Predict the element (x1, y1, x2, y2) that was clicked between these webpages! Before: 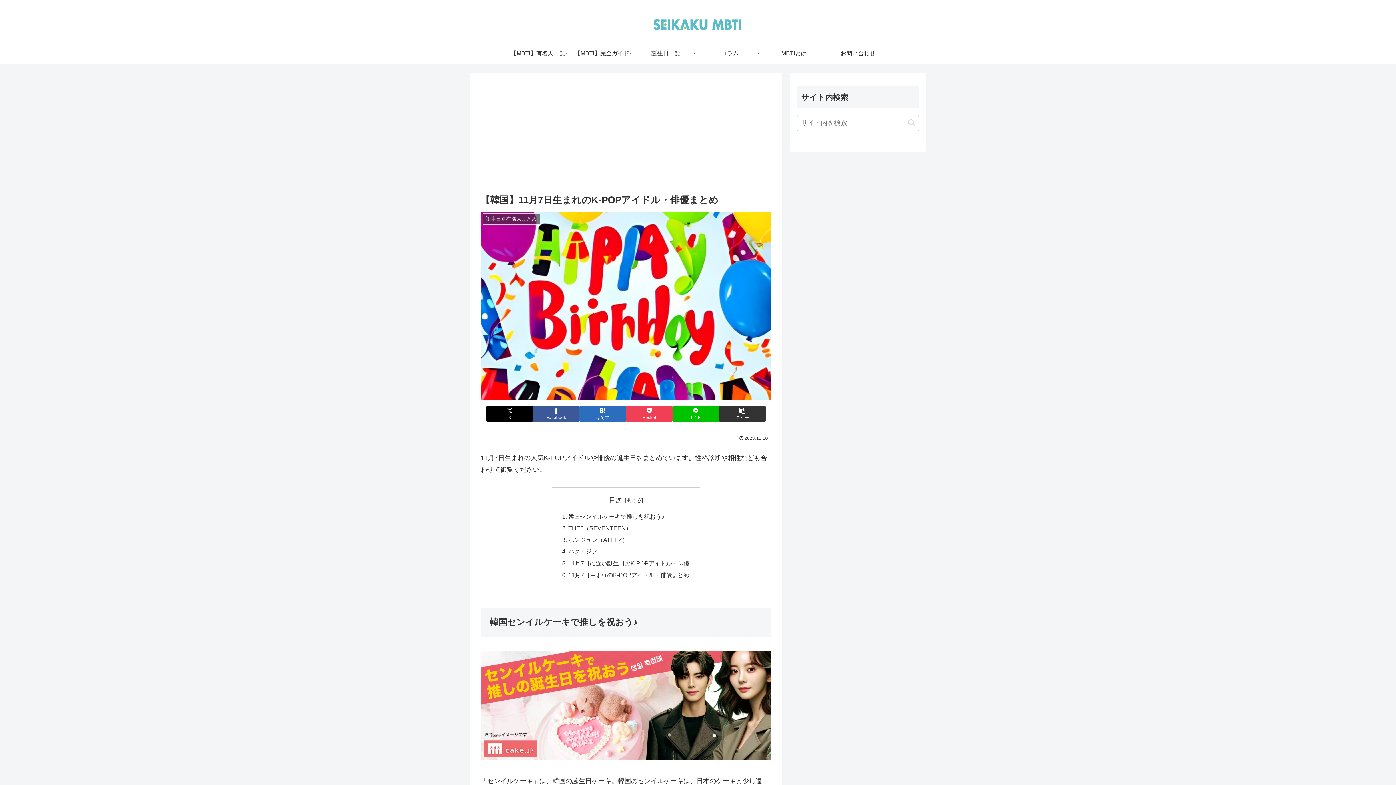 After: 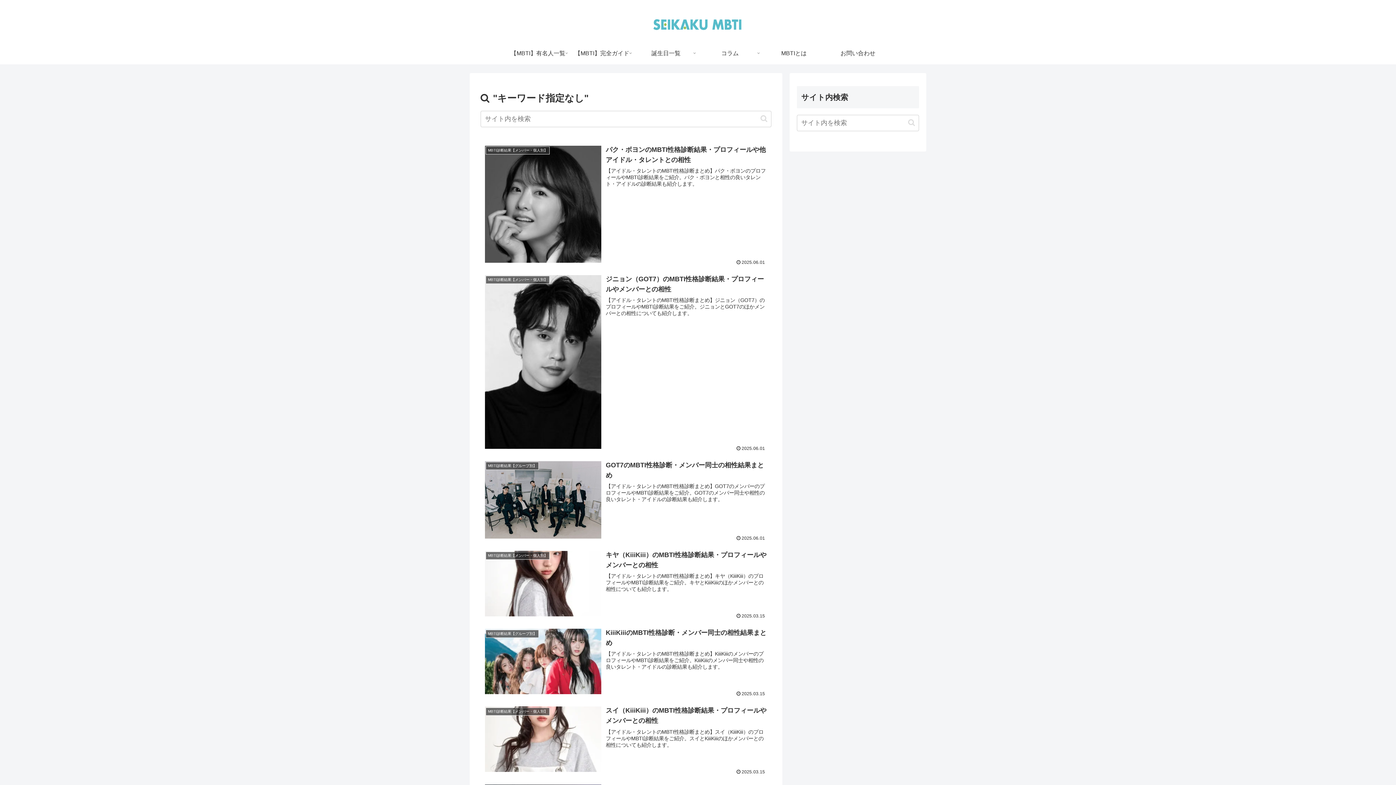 Action: label: button bbox: (905, 118, 918, 127)